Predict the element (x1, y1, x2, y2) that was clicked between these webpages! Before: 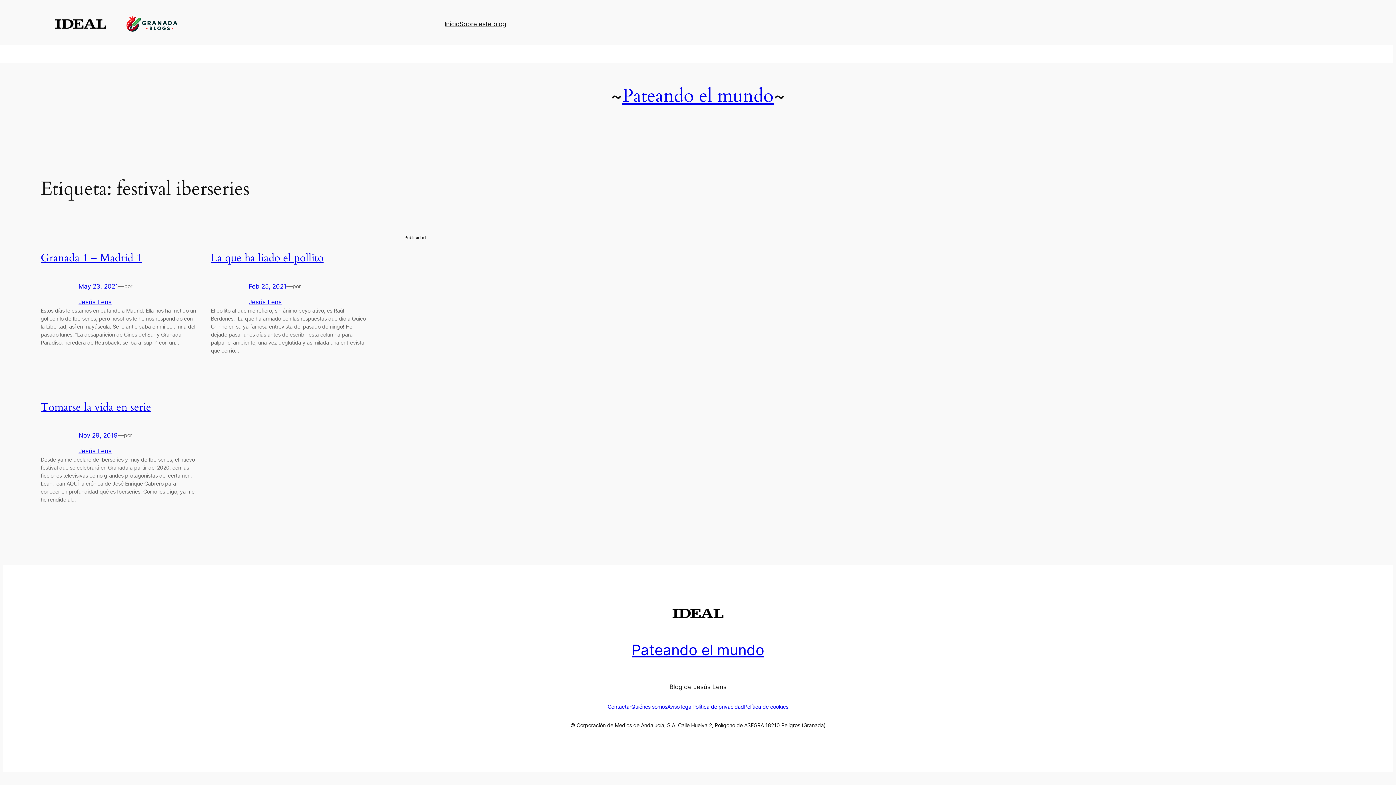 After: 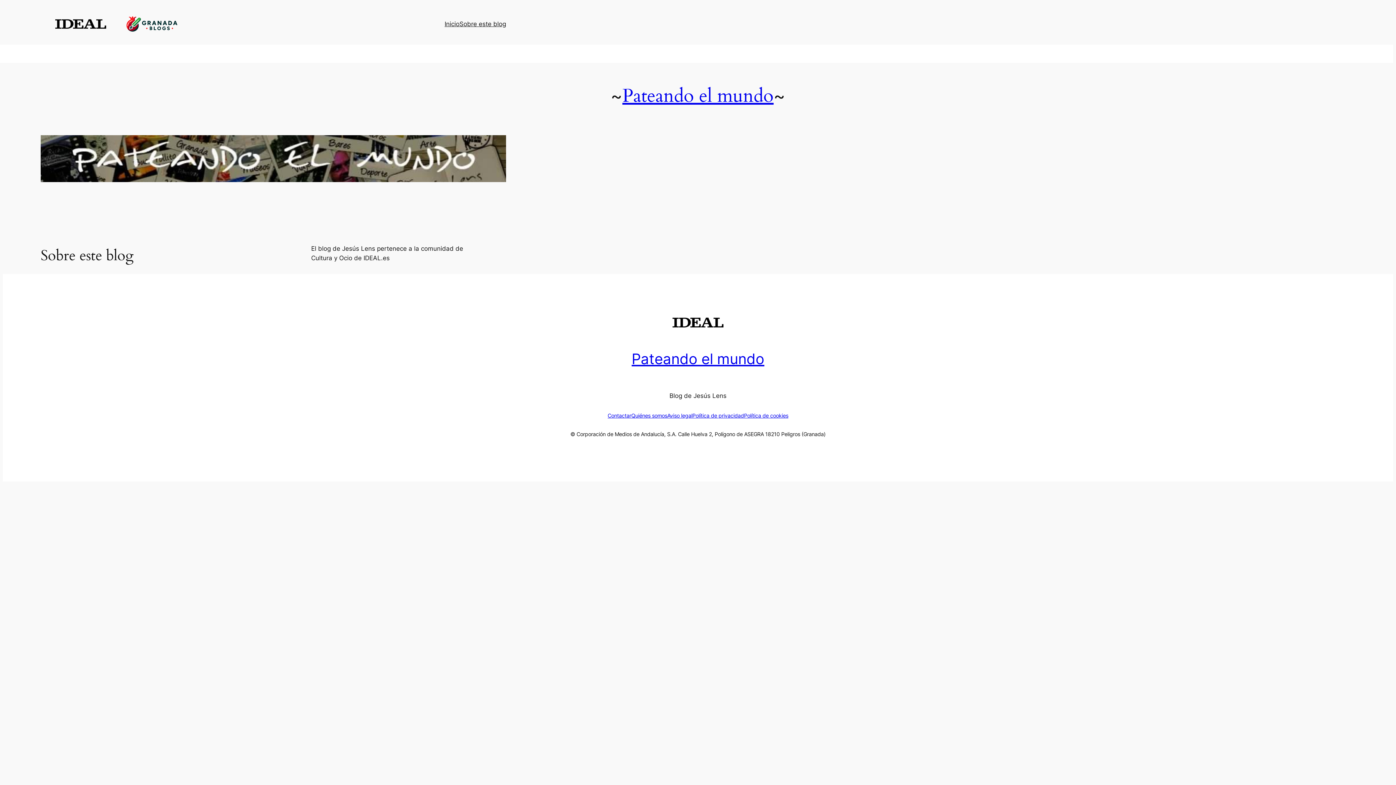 Action: bbox: (459, 19, 506, 28) label: Sobre este blog